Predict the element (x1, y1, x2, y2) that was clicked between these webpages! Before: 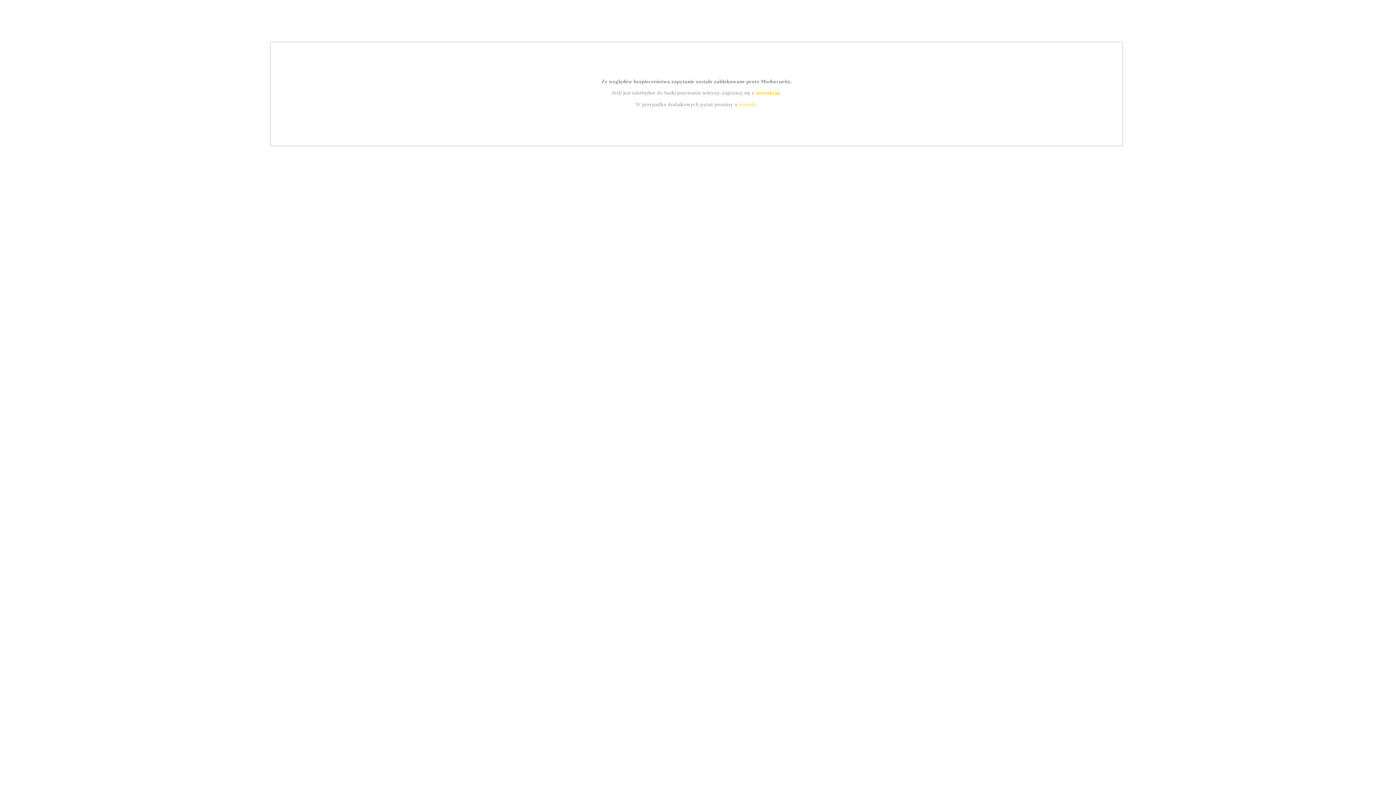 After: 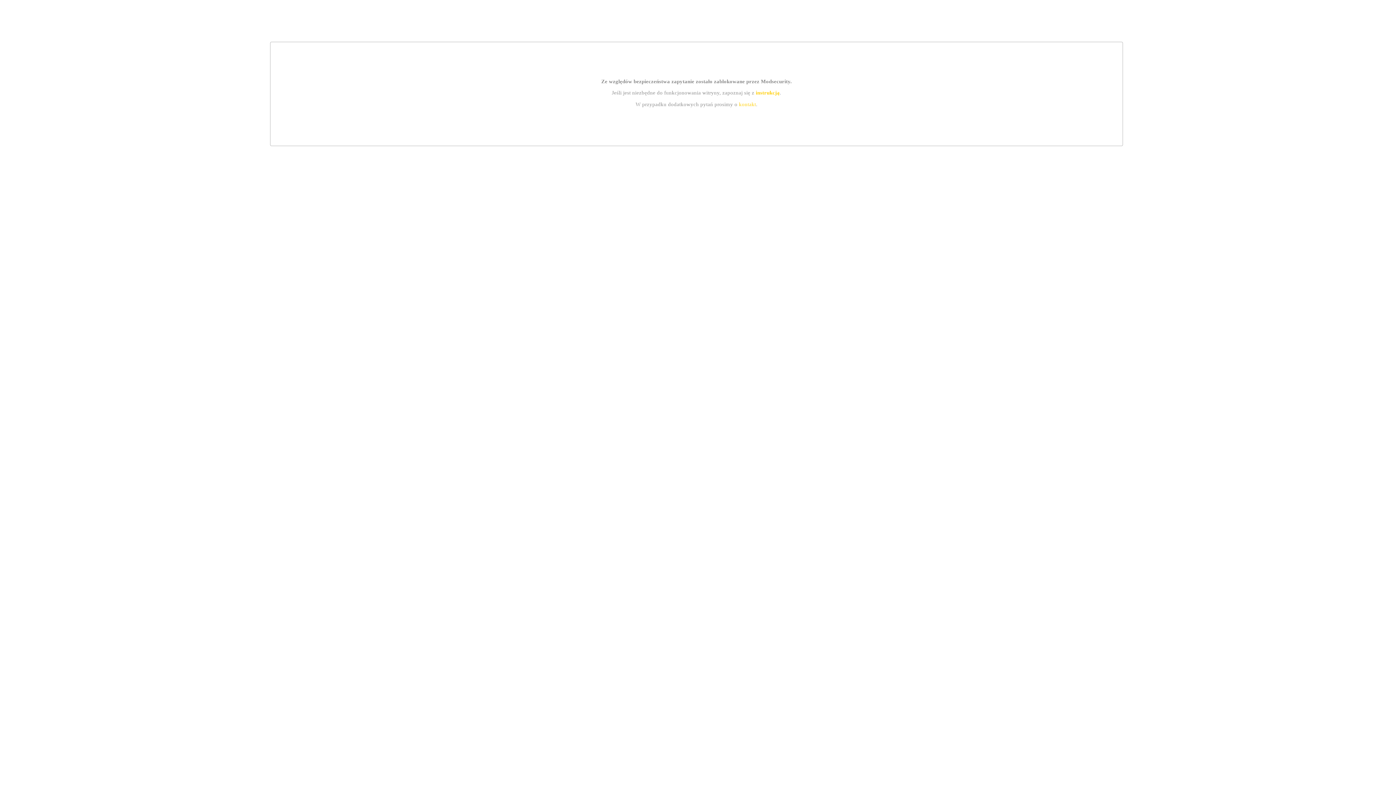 Action: bbox: (739, 101, 756, 107) label: kontakt